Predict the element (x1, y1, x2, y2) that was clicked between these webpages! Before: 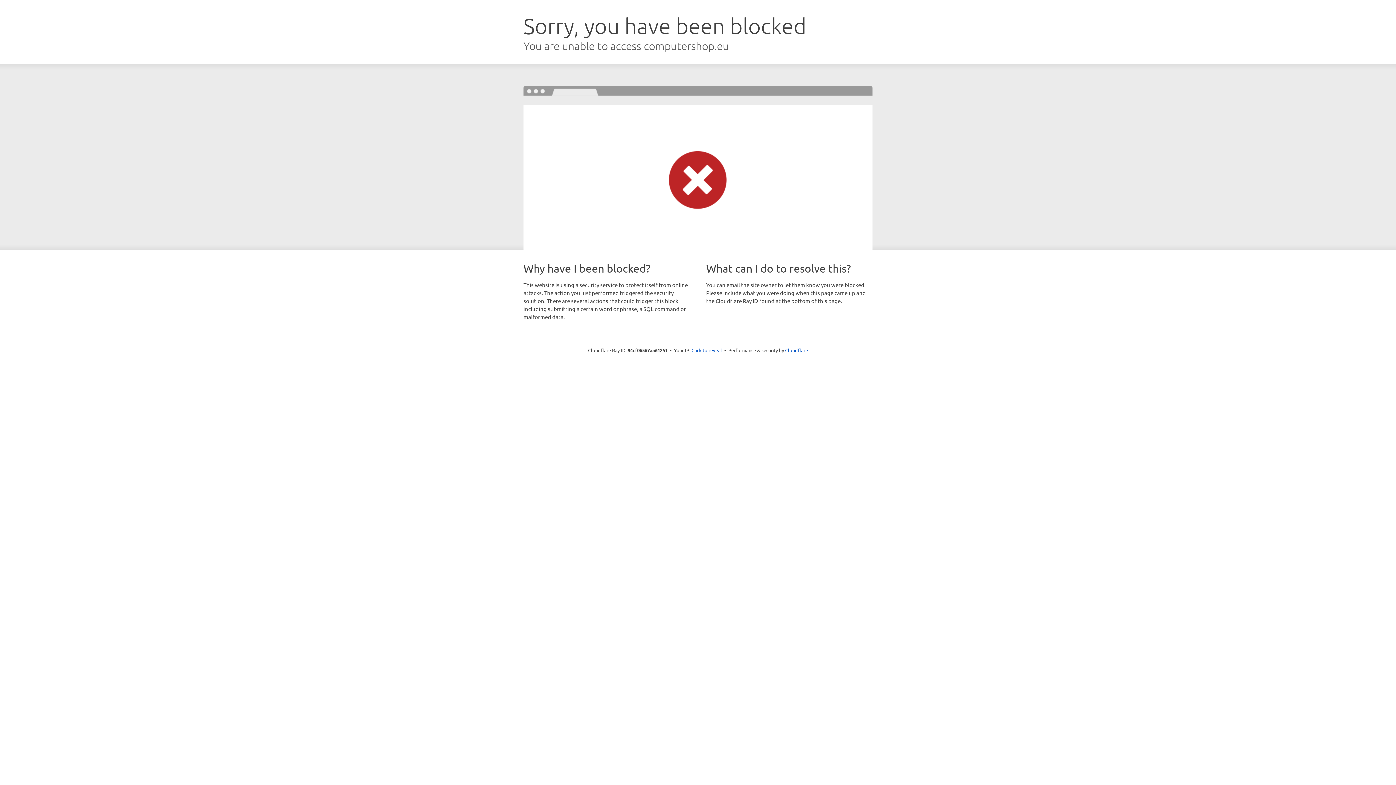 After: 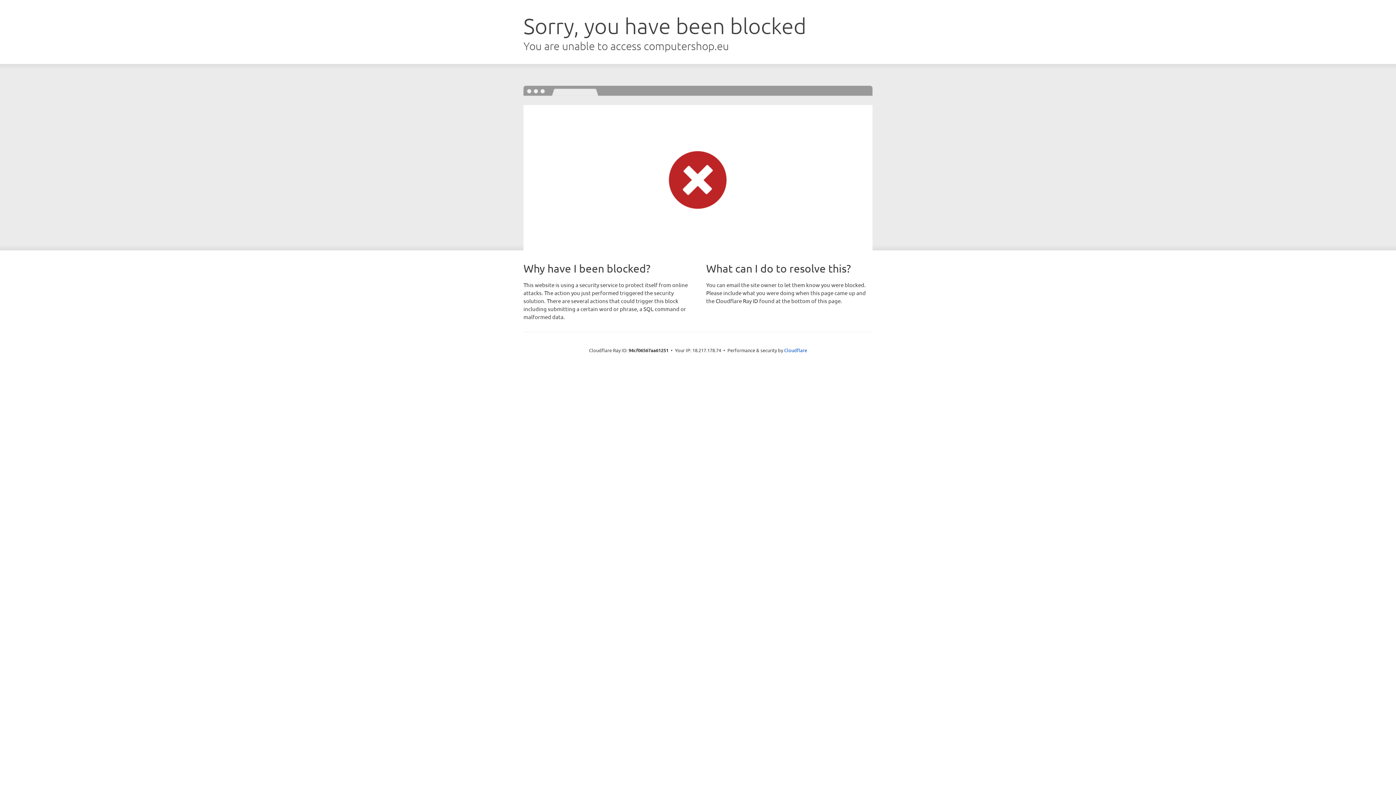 Action: bbox: (691, 346, 722, 353) label: Click to reveal